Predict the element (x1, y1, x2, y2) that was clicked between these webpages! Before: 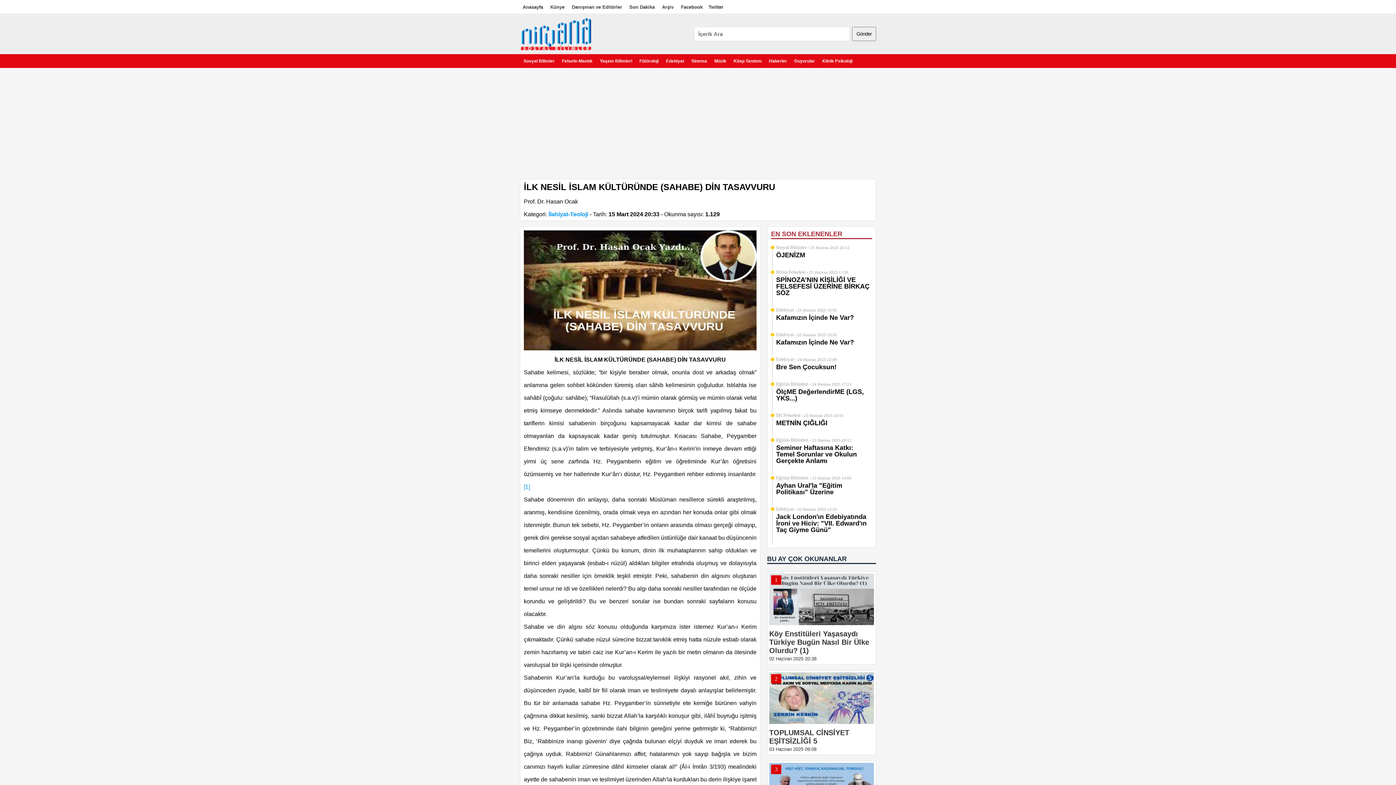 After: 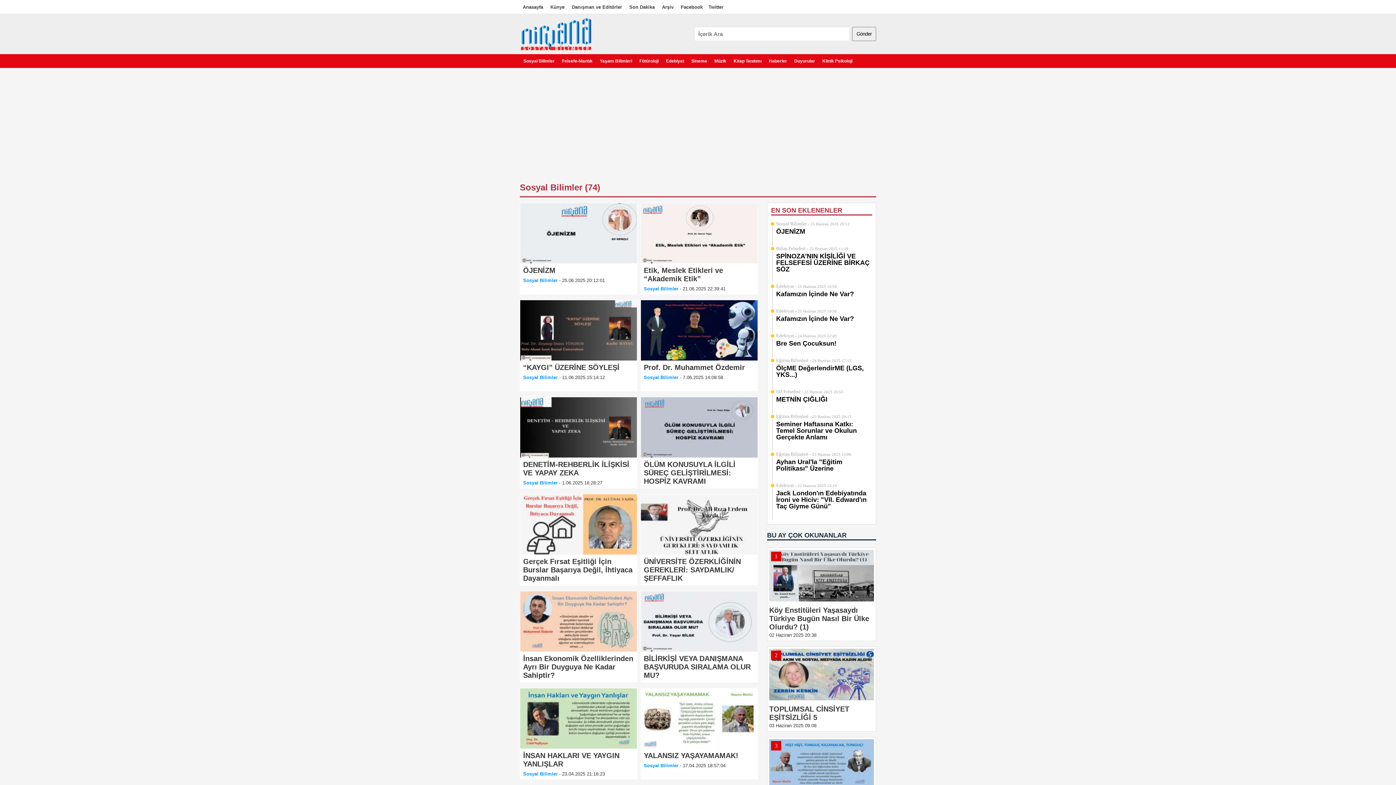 Action: label: Sosyal Bilimler bbox: (520, 54, 558, 68)